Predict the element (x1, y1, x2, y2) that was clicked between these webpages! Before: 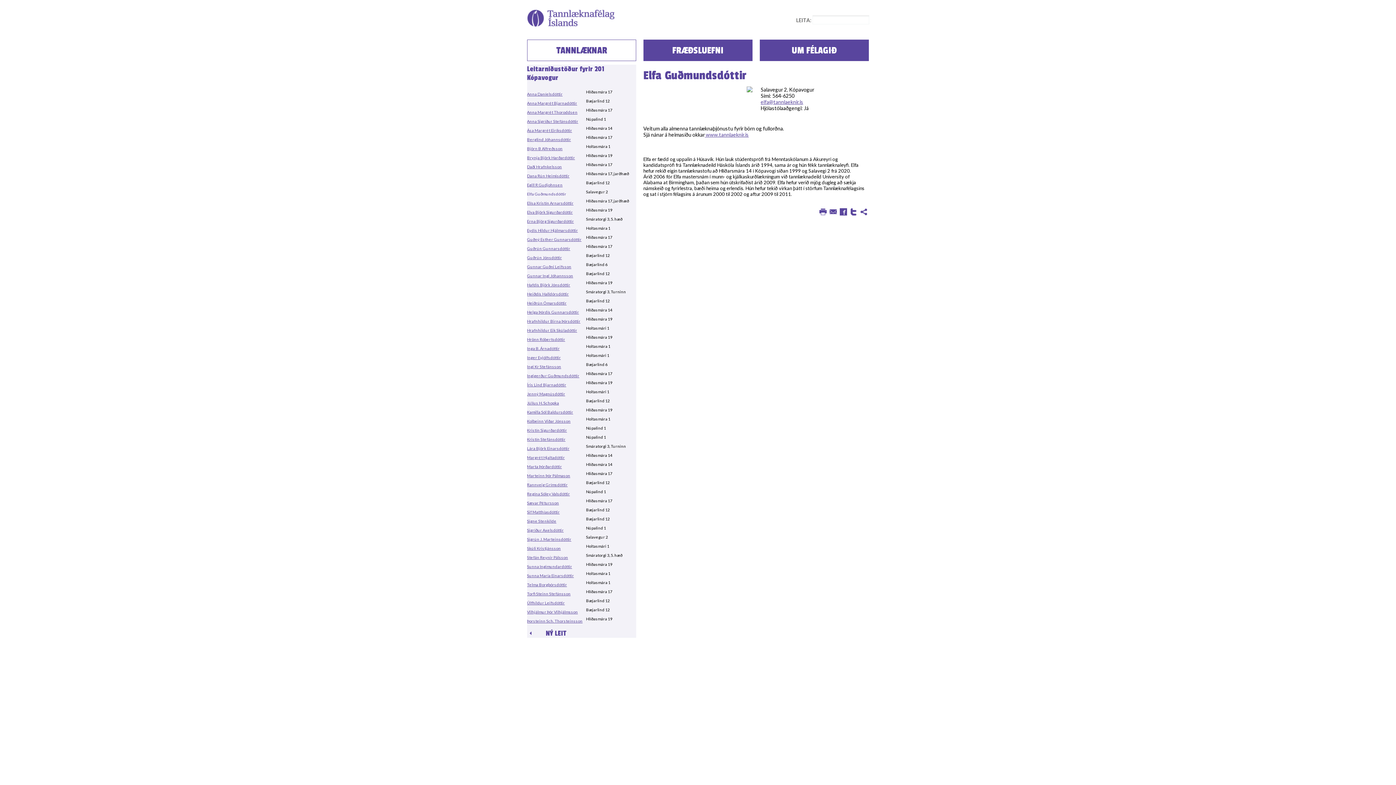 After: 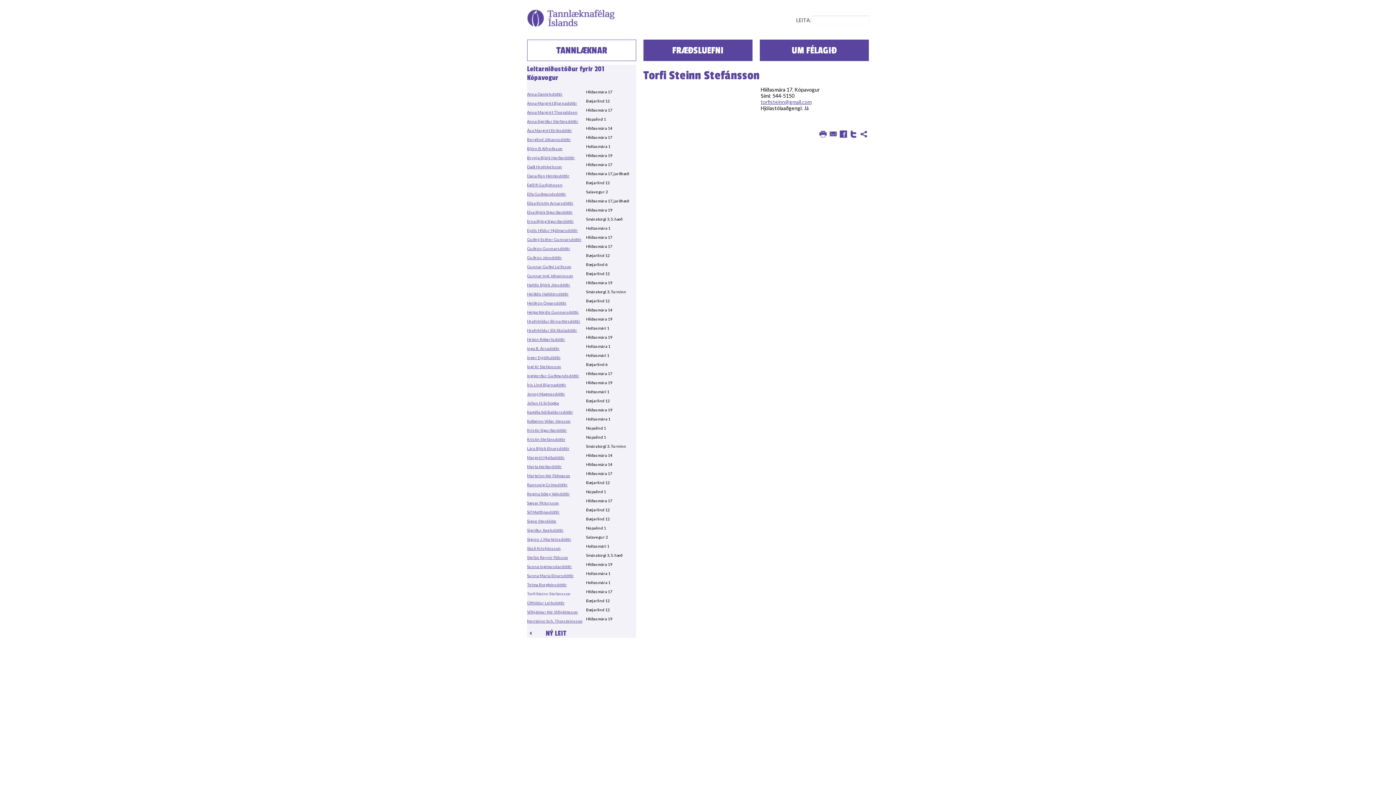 Action: bbox: (527, 589, 570, 598) label: Torfi Steinn Stefánsson